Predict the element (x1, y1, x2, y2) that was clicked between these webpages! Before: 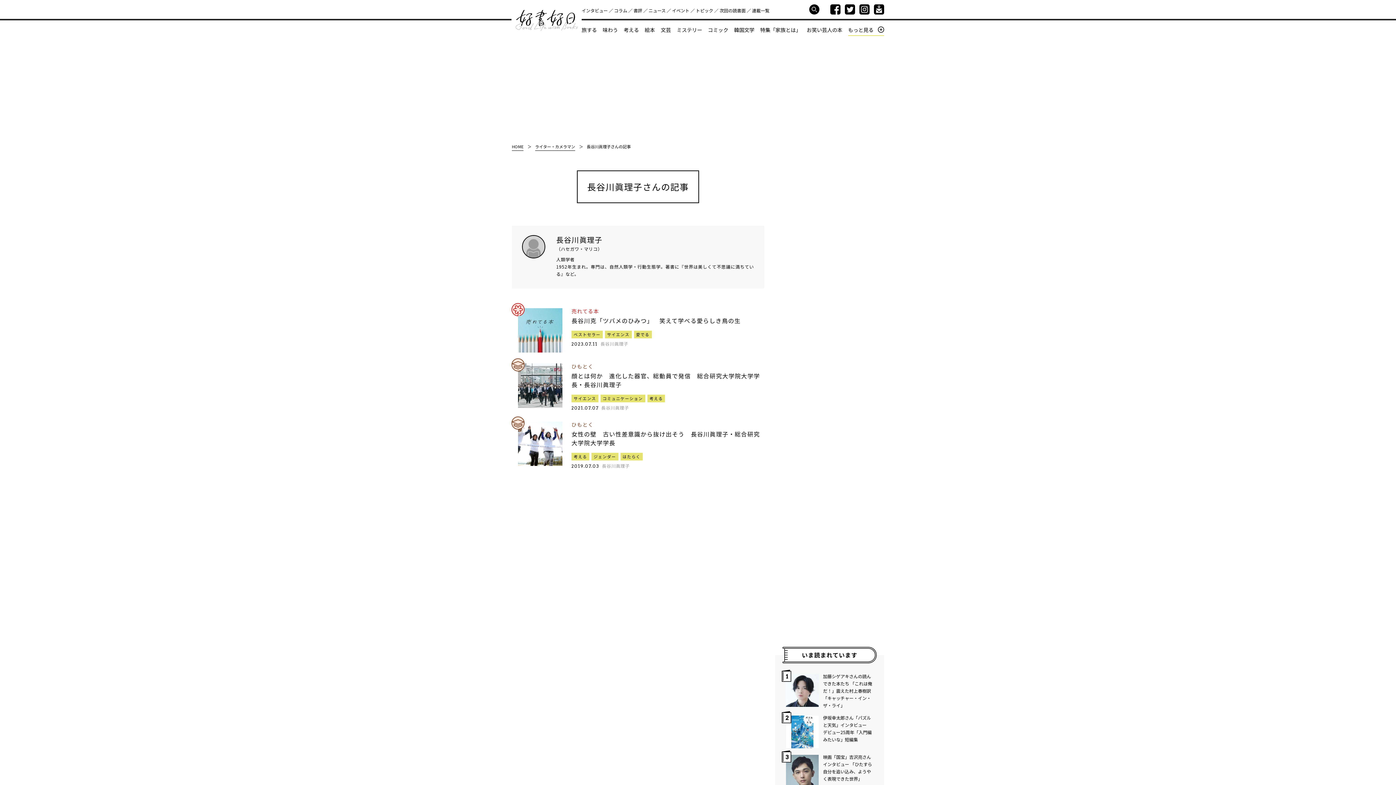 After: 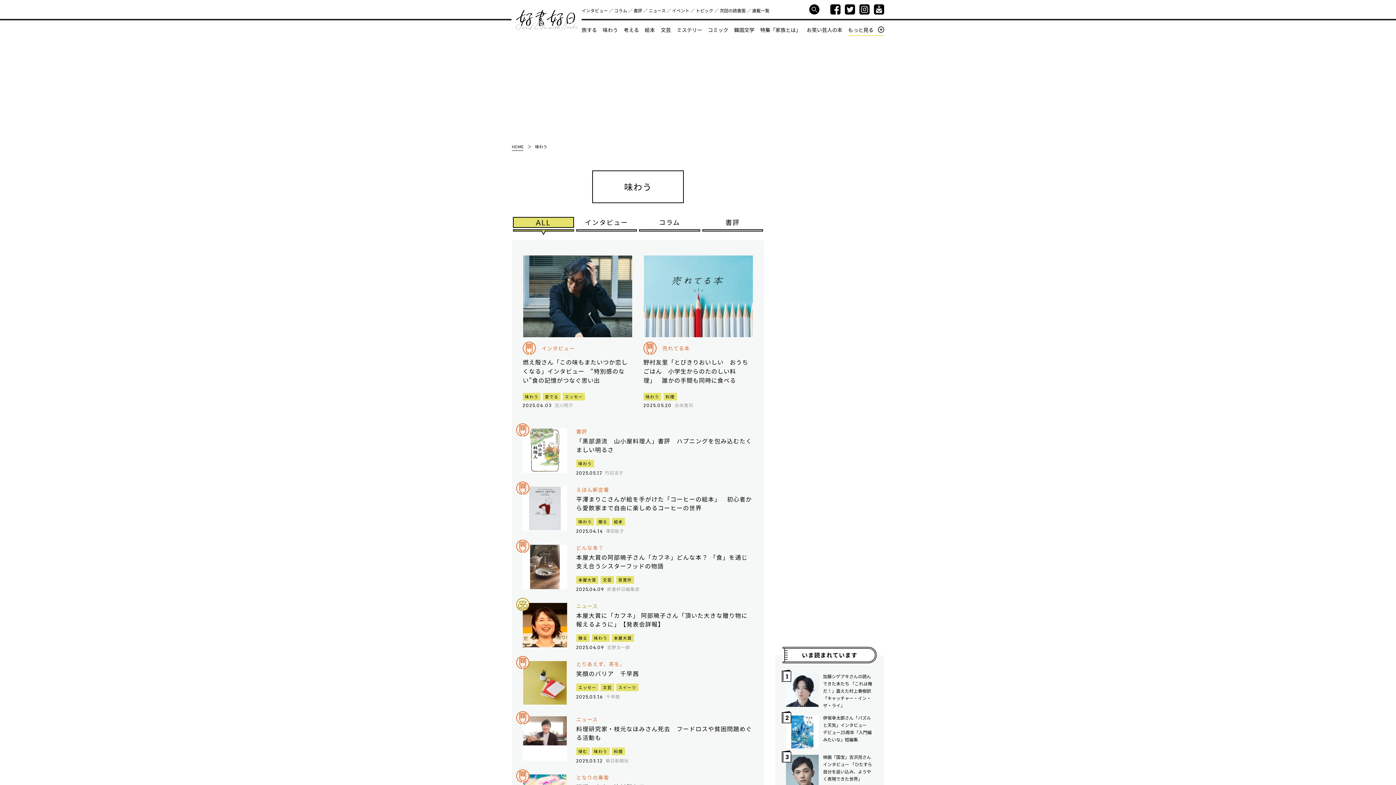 Action: bbox: (602, 26, 618, 33) label: 味わう